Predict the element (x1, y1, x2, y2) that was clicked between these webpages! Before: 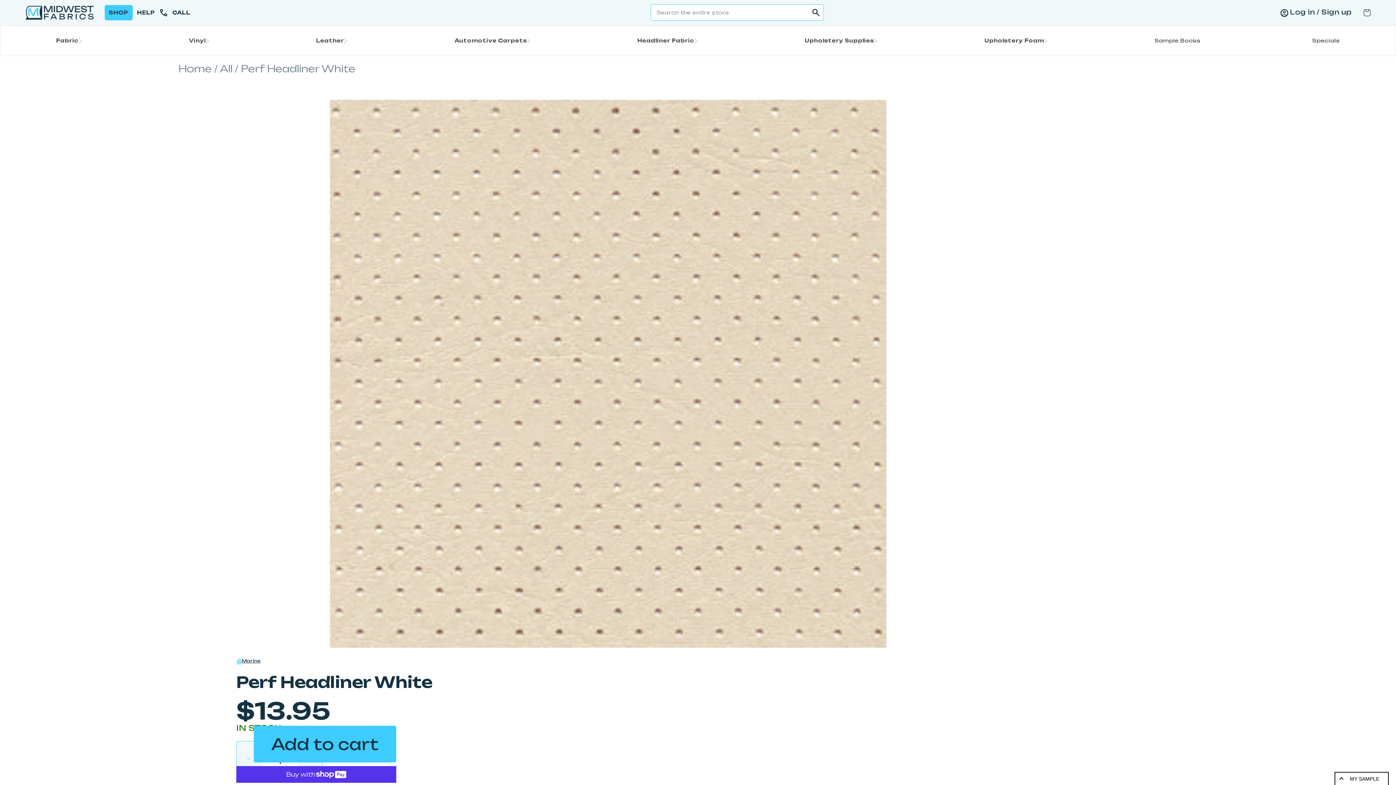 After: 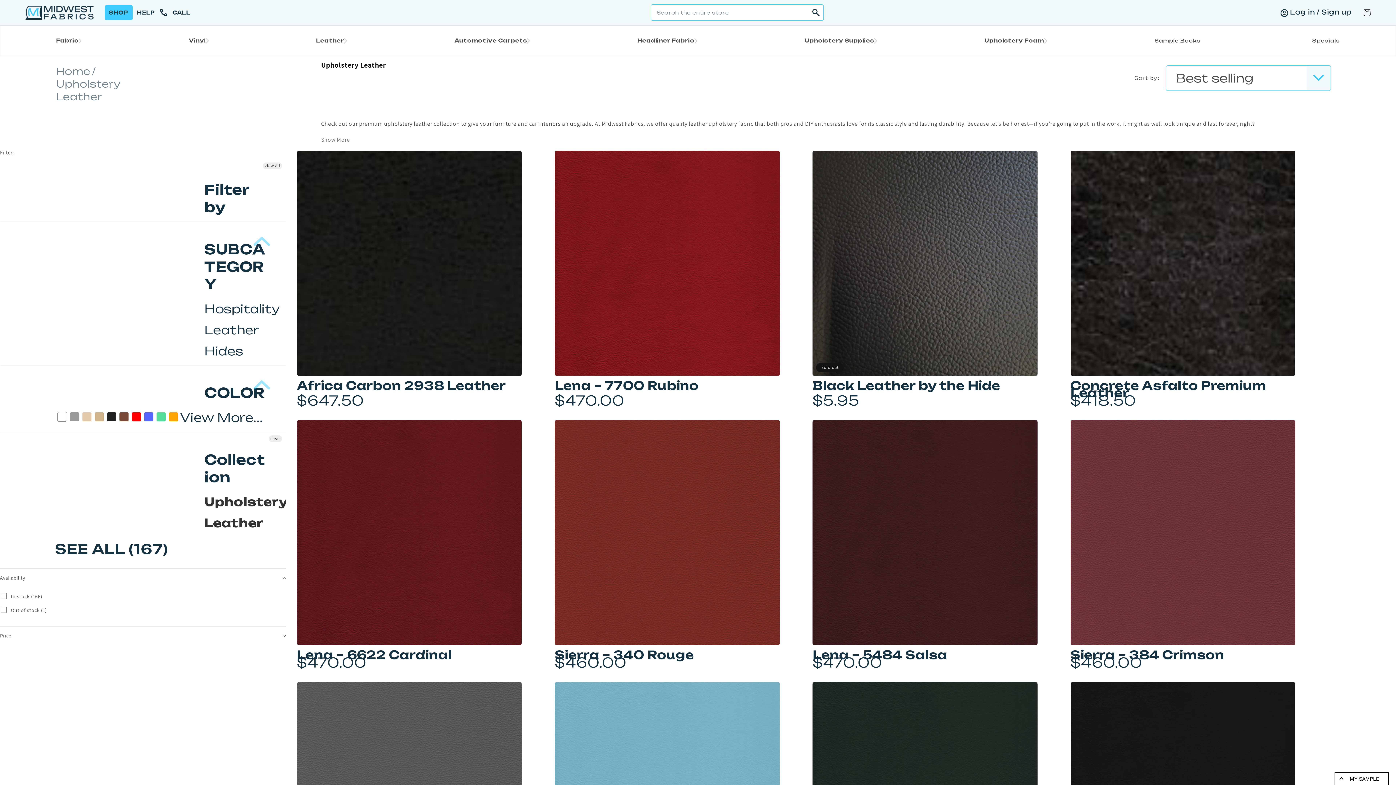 Action: label: Leather bbox: (316, 37, 344, 44)